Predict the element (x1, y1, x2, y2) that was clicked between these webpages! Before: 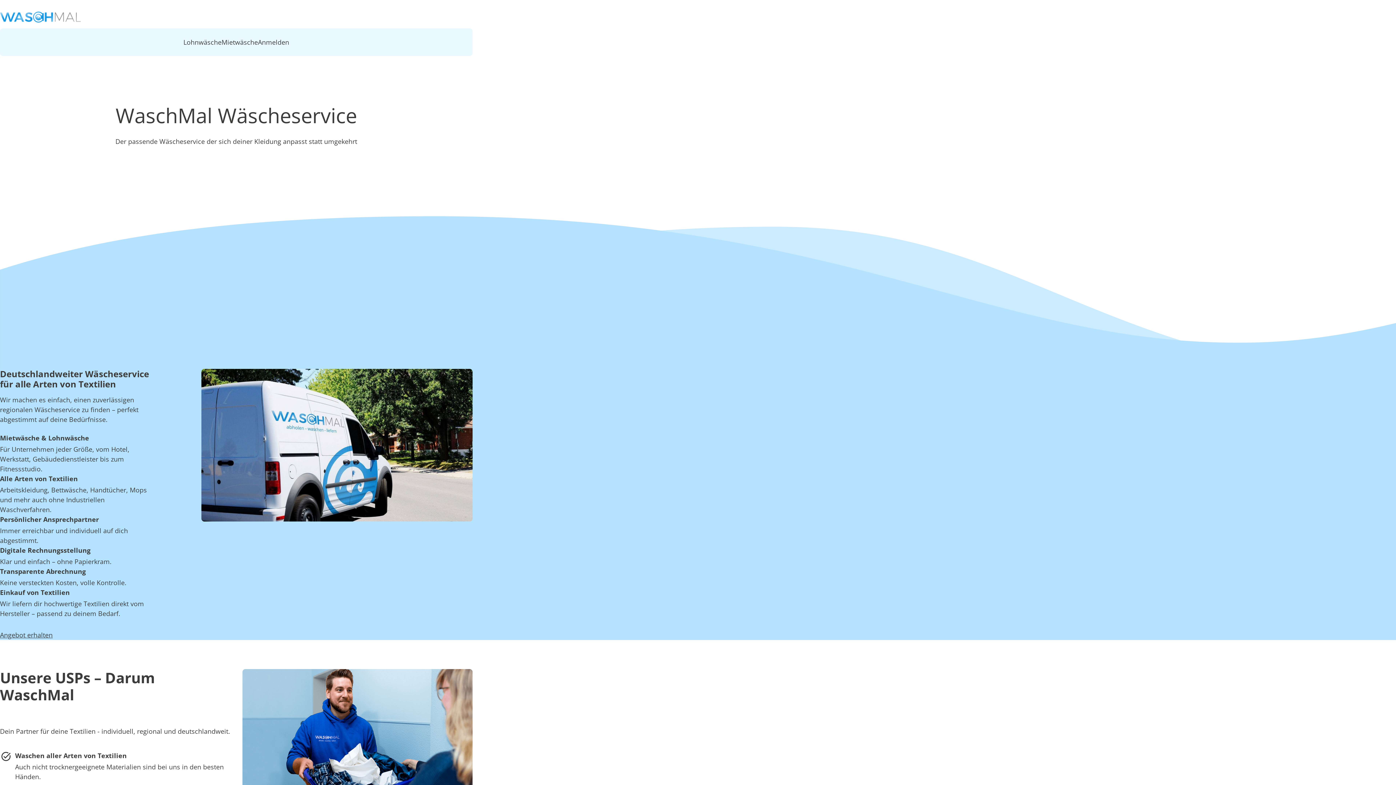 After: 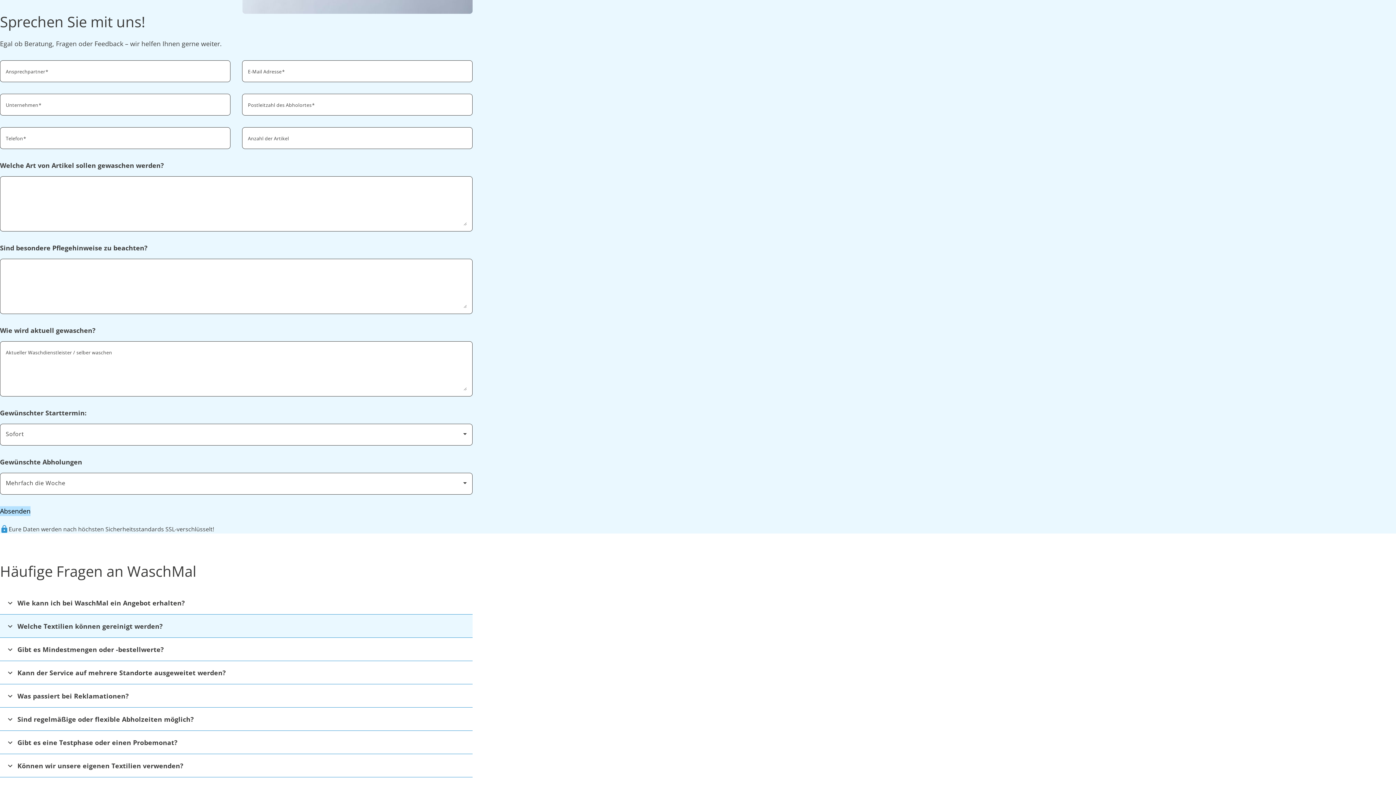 Action: label: Angebot erhalten bbox: (0, 630, 52, 640)